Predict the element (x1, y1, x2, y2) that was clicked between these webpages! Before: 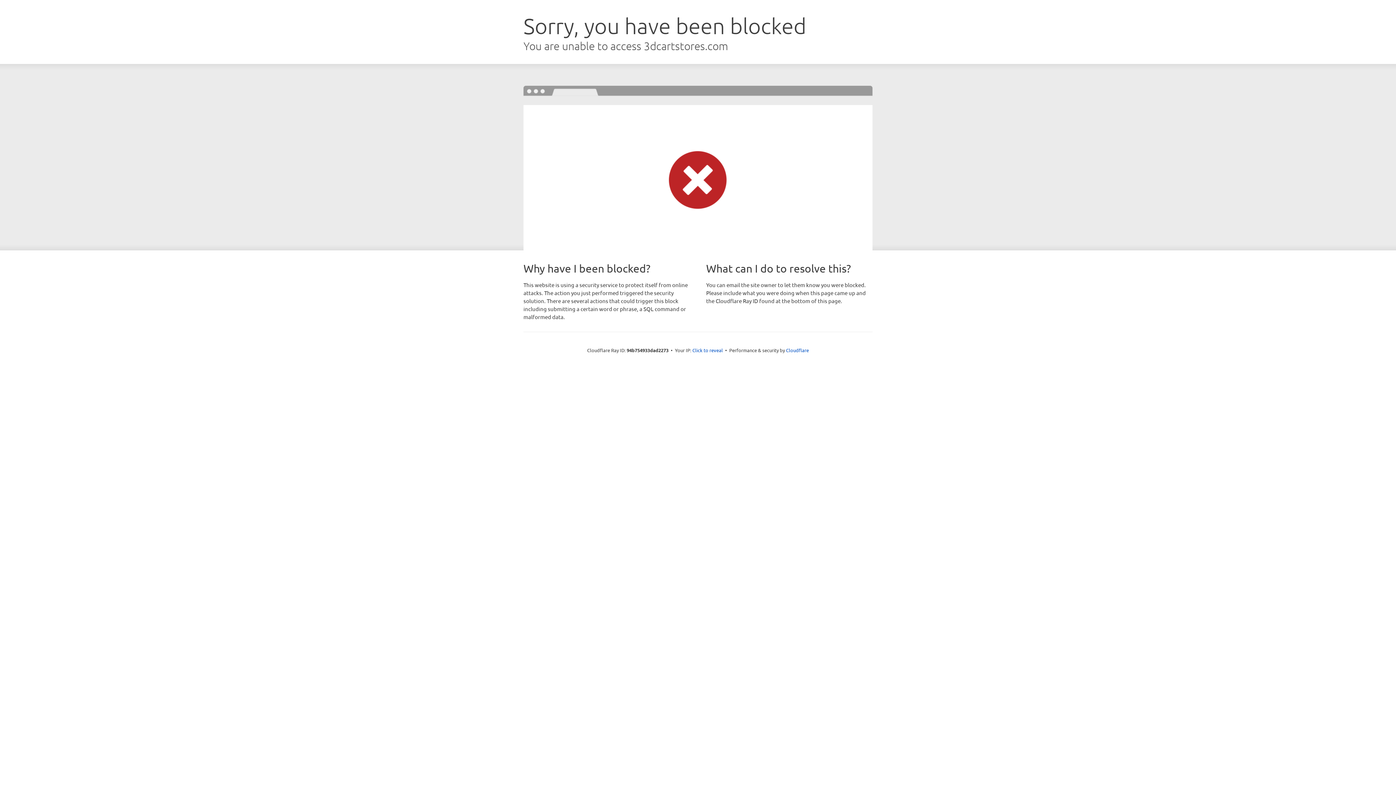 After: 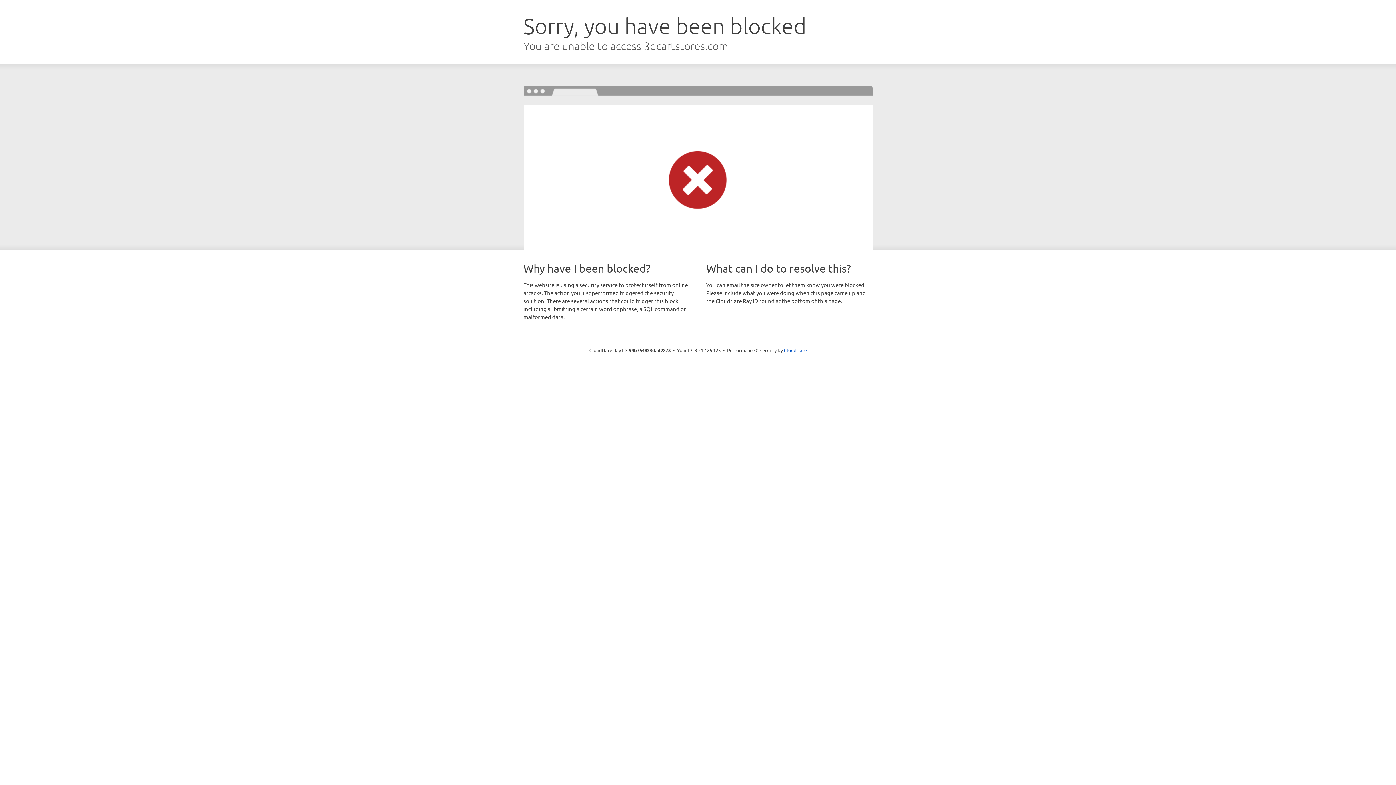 Action: bbox: (692, 346, 723, 353) label: Click to reveal